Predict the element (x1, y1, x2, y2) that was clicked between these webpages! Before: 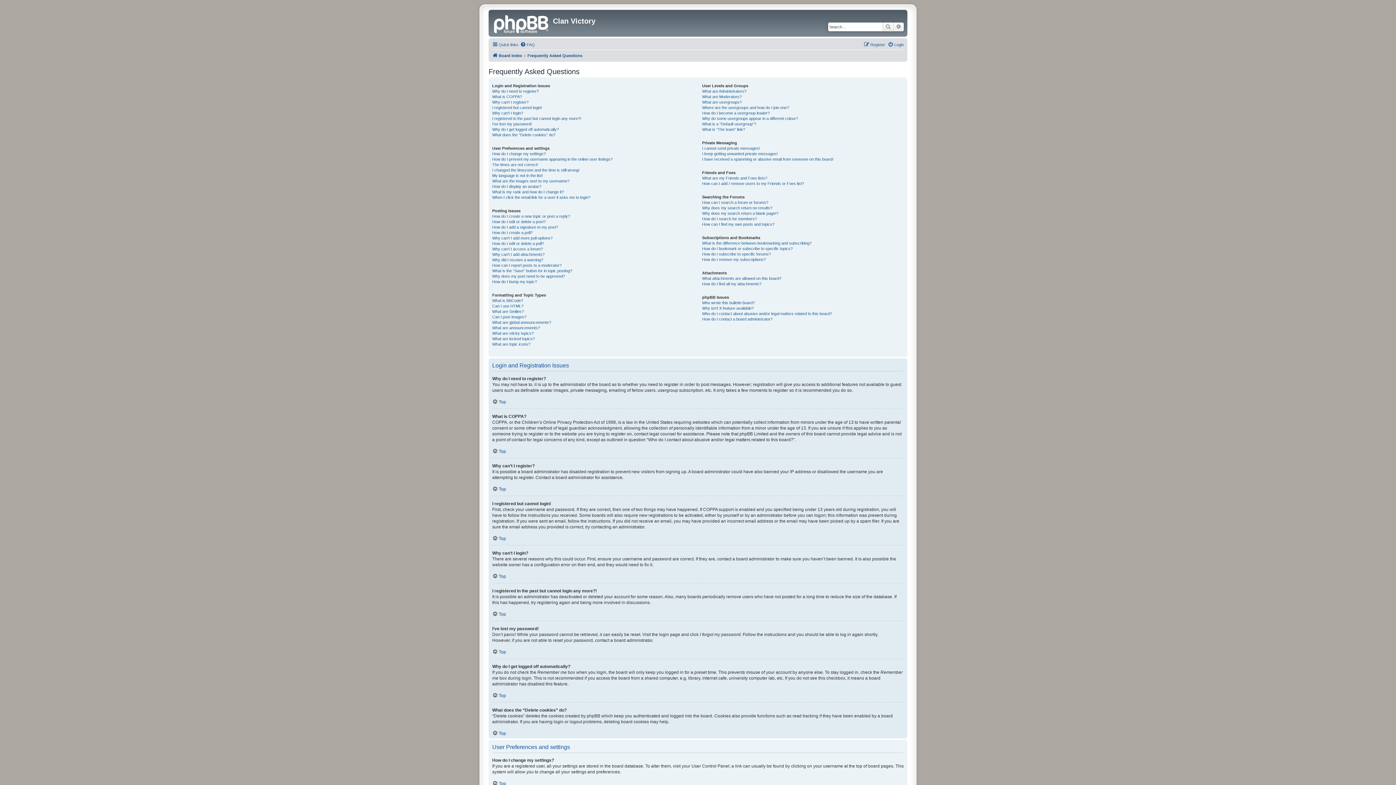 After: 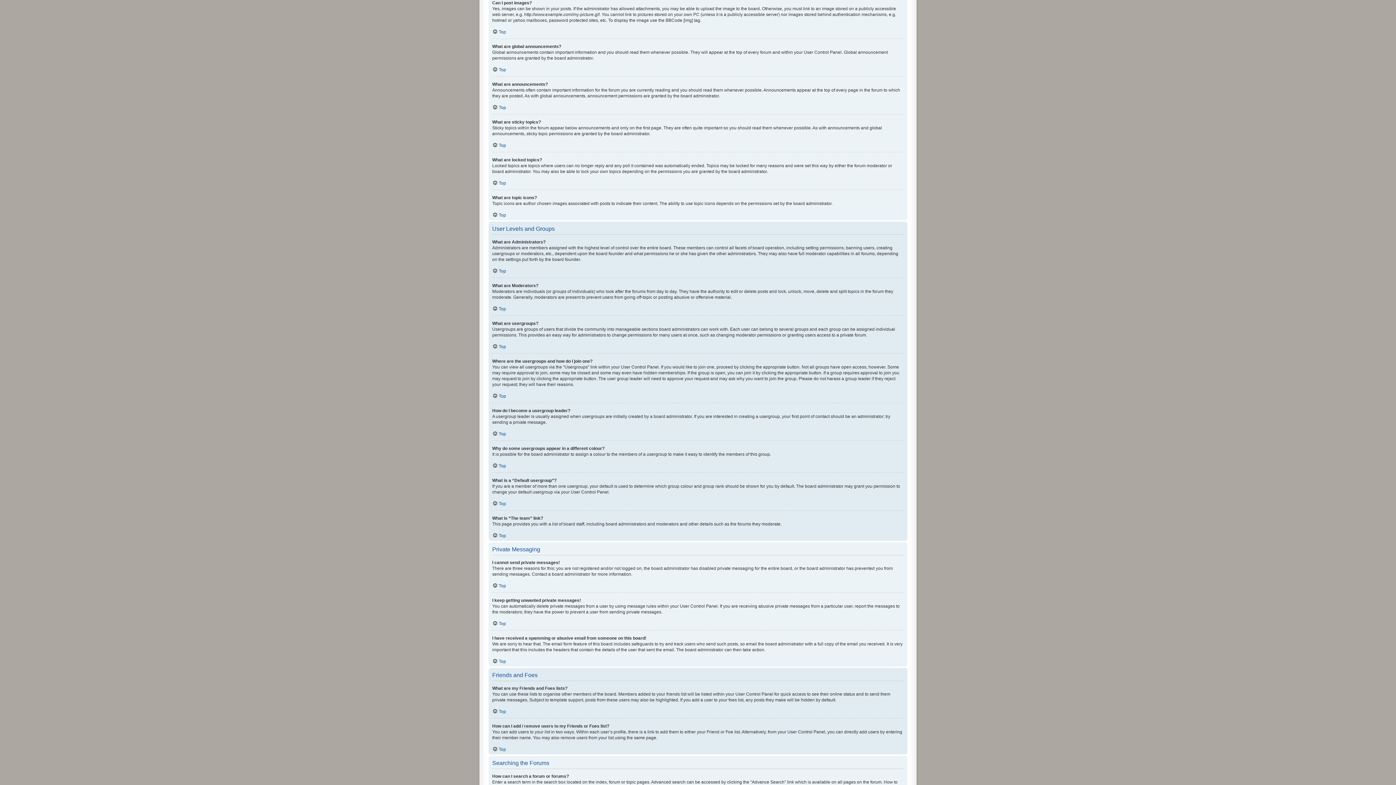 Action: label: Can I post images? bbox: (492, 314, 526, 320)